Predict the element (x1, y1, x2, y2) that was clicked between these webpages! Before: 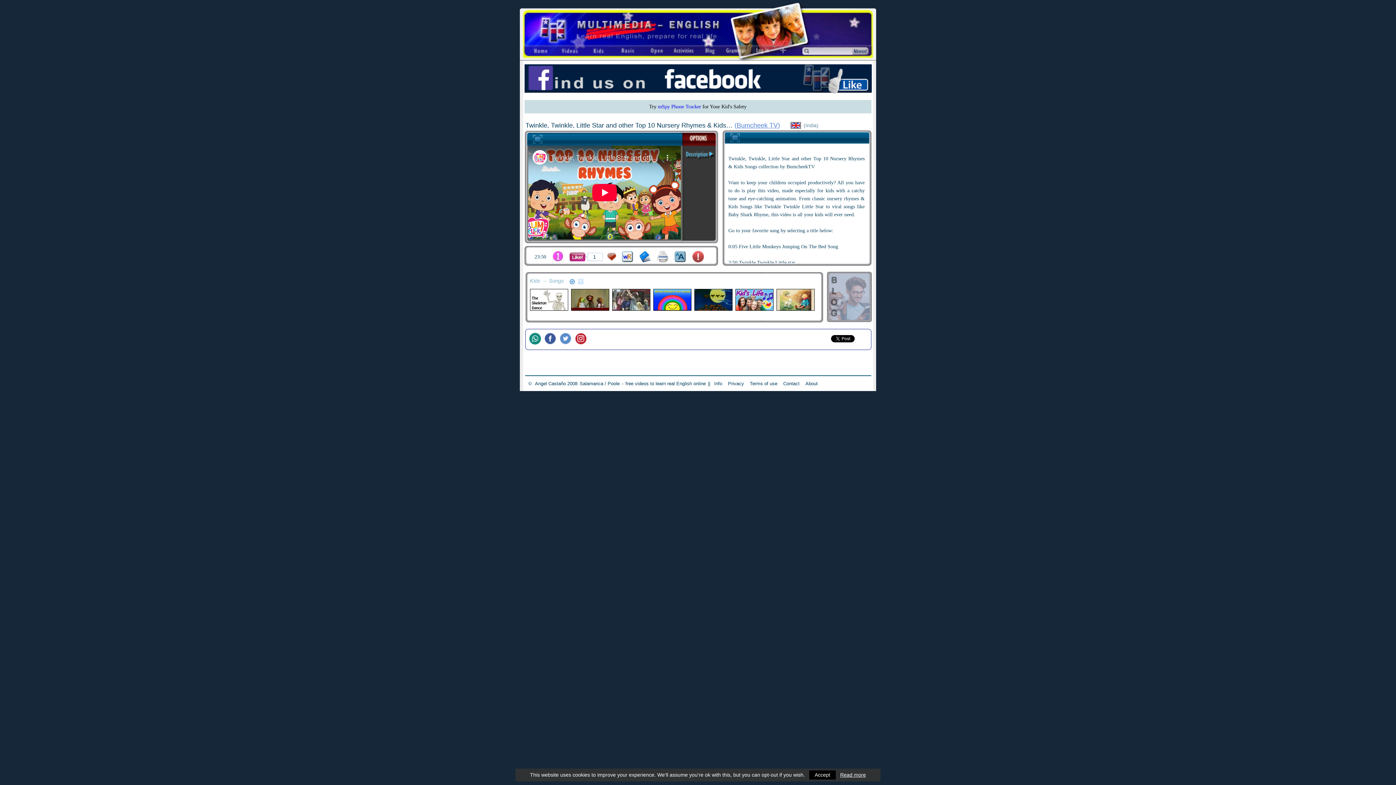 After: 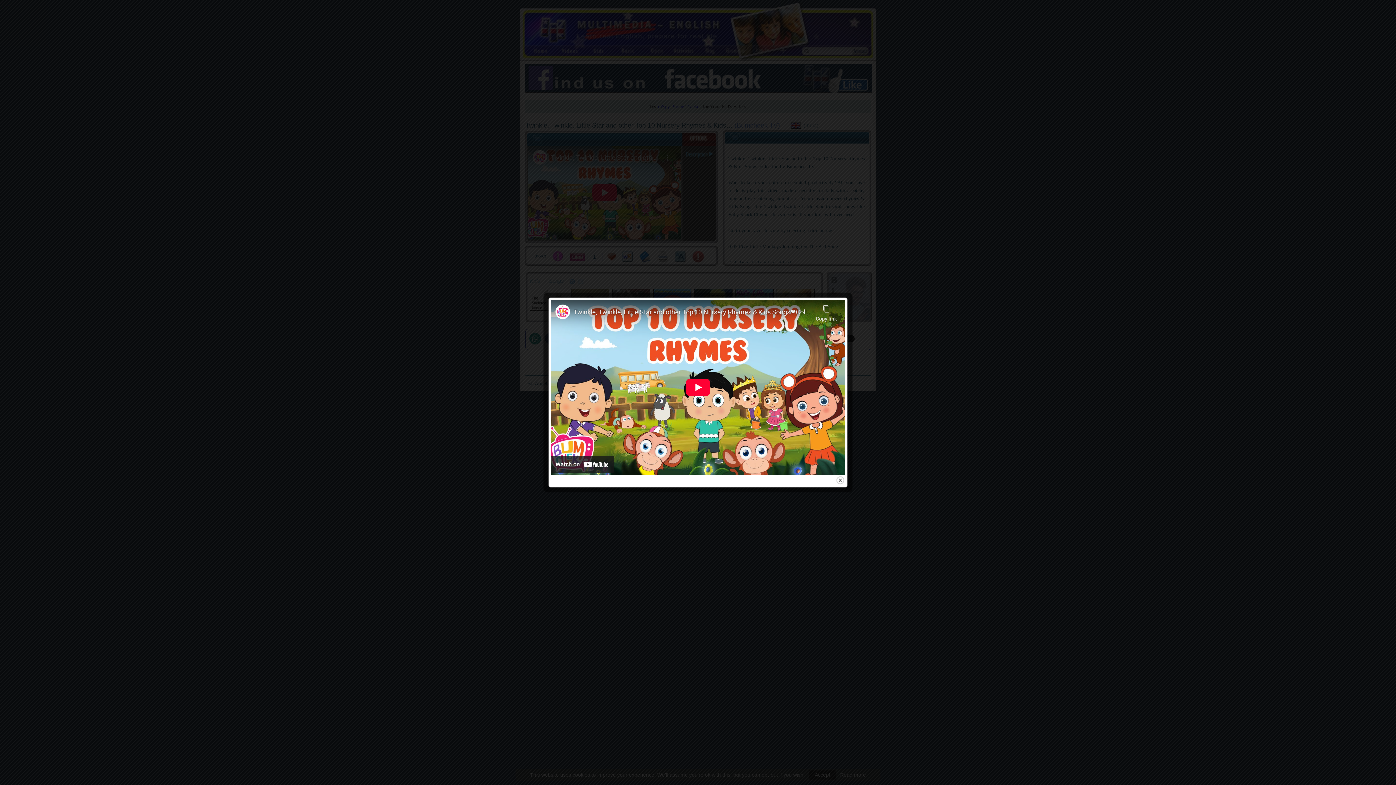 Action: bbox: (530, 132, 544, 146) label:  